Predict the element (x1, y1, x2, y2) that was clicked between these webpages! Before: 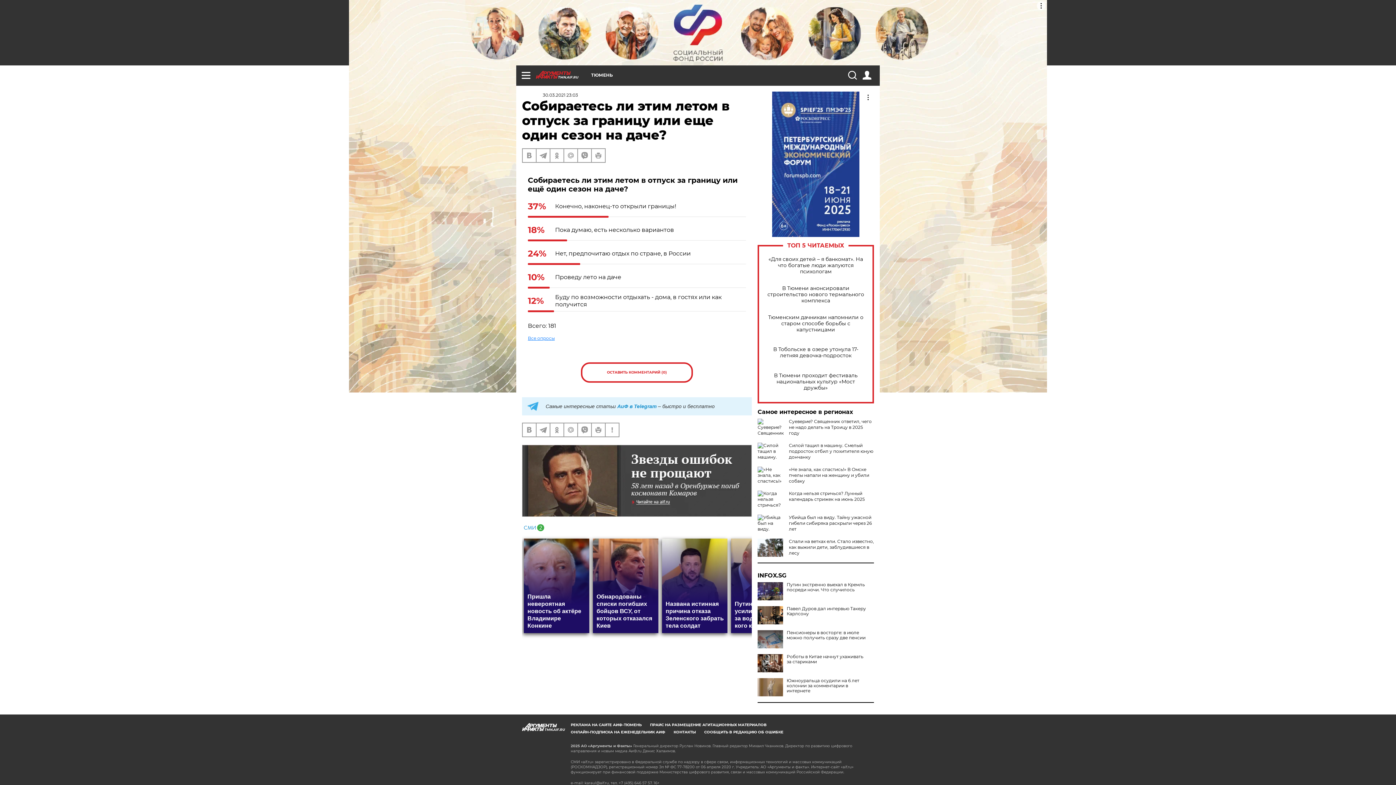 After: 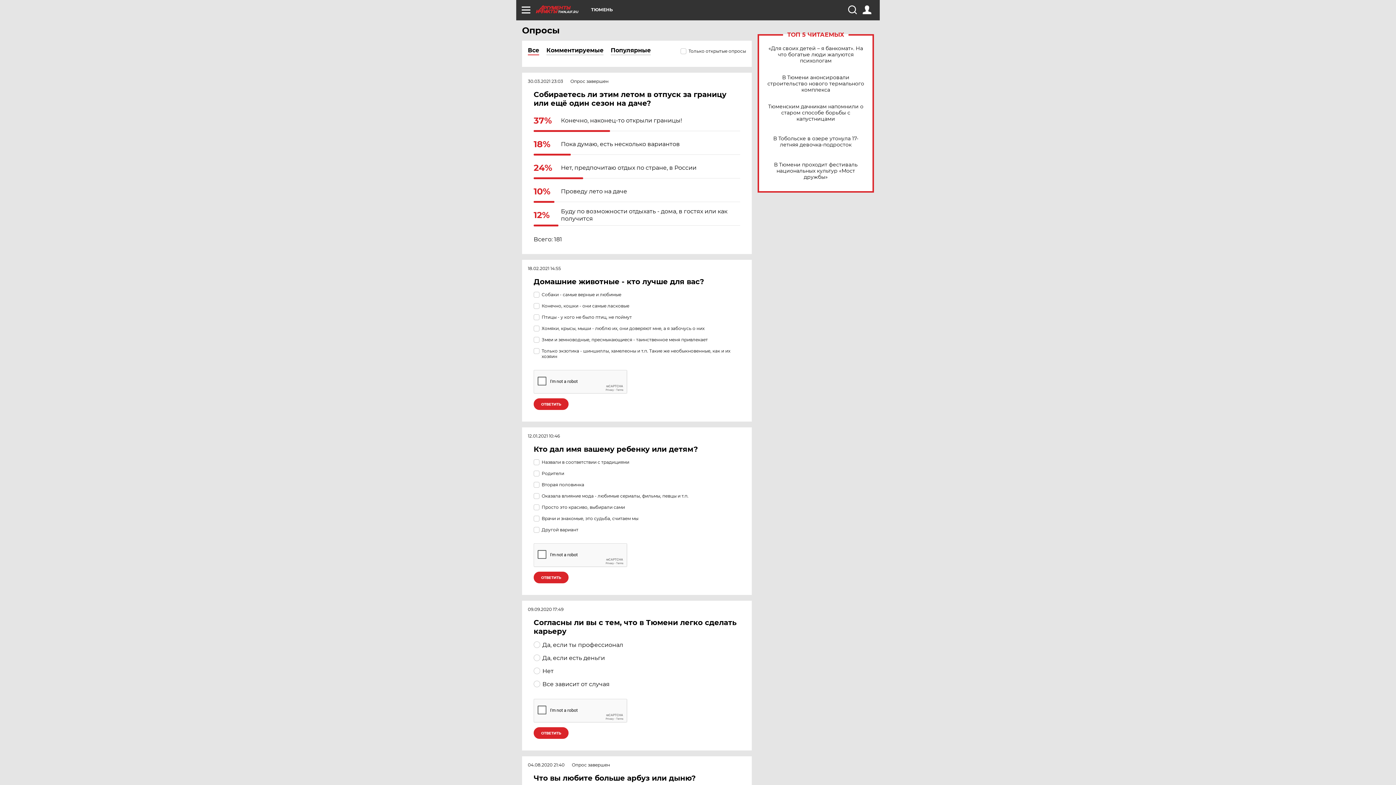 Action: bbox: (528, 334, 746, 342) label: Все опросы